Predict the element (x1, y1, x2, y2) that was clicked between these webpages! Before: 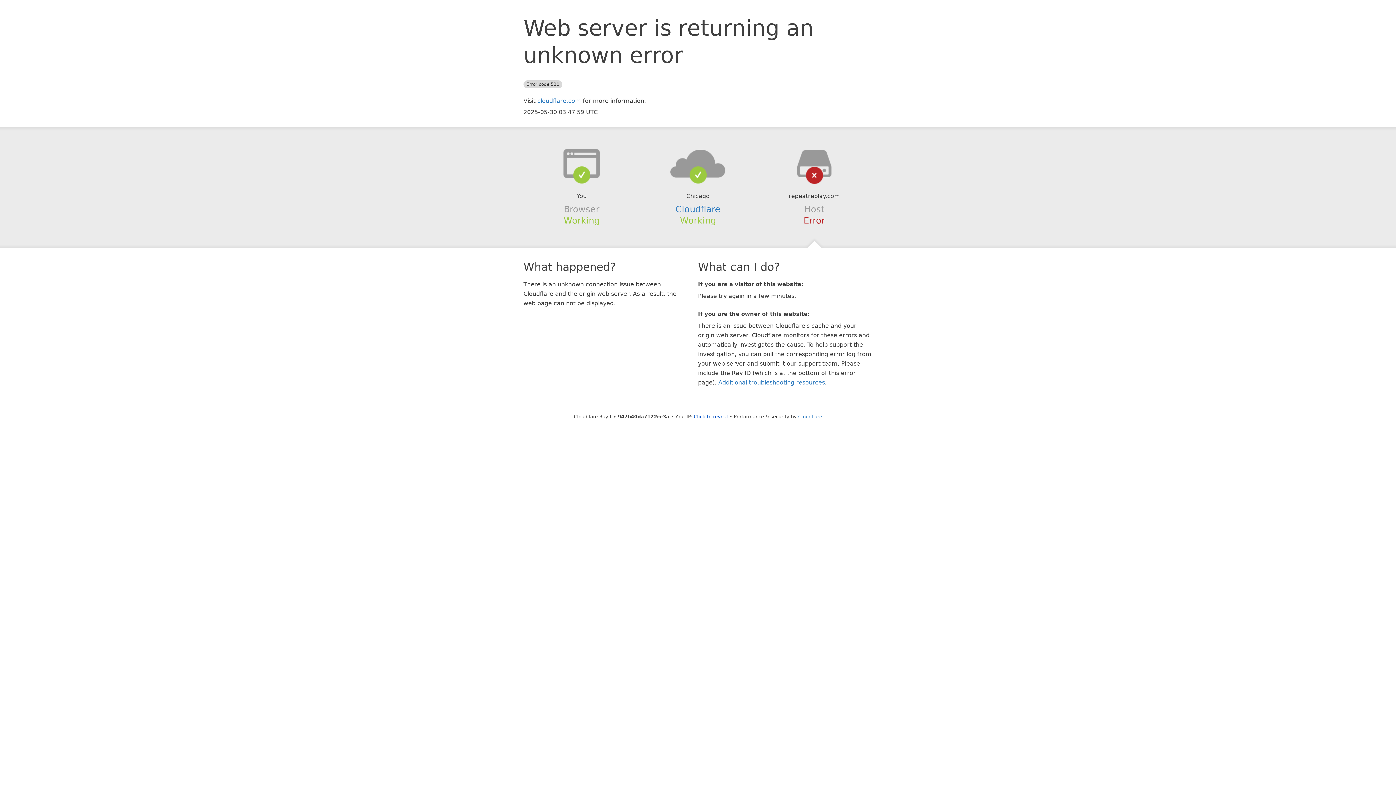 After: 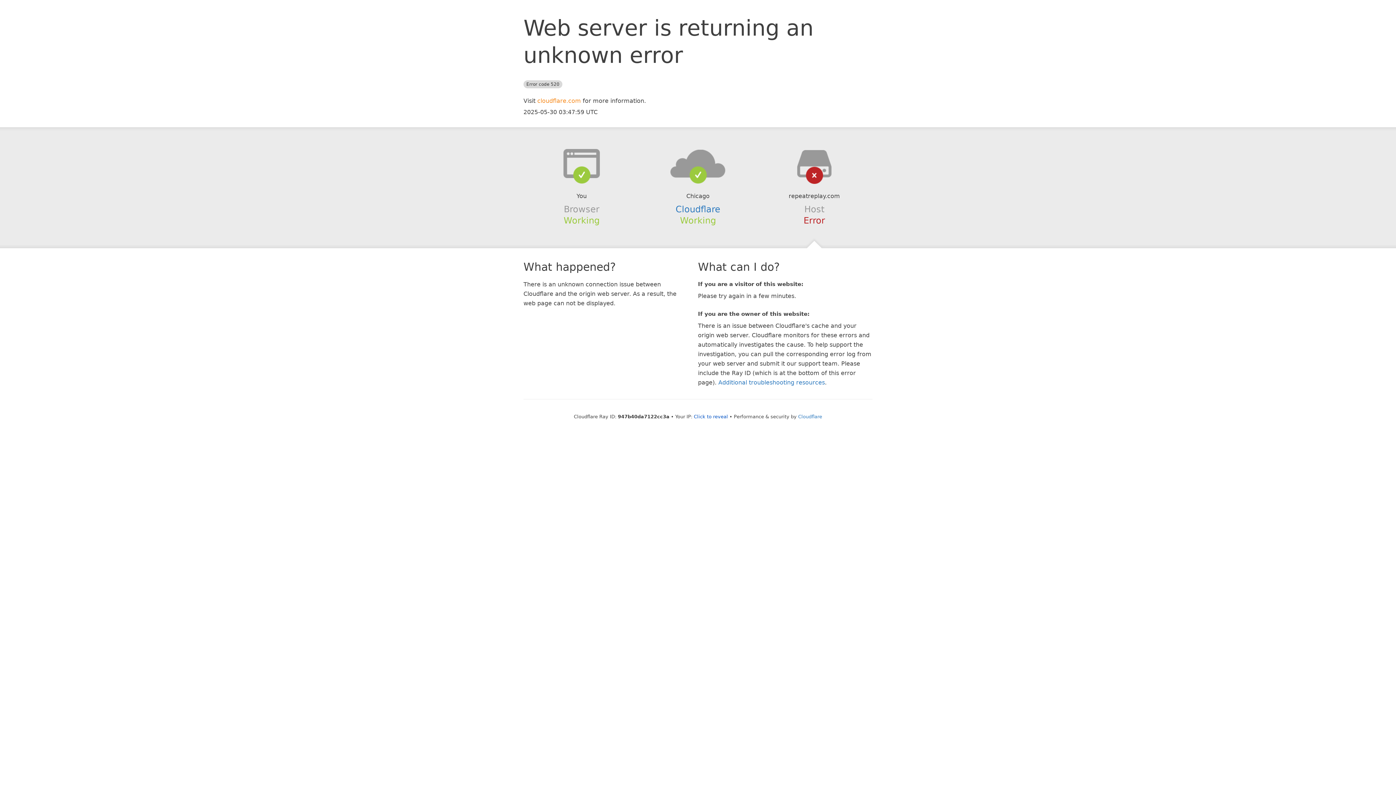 Action: label: cloudflare.com bbox: (537, 97, 581, 104)